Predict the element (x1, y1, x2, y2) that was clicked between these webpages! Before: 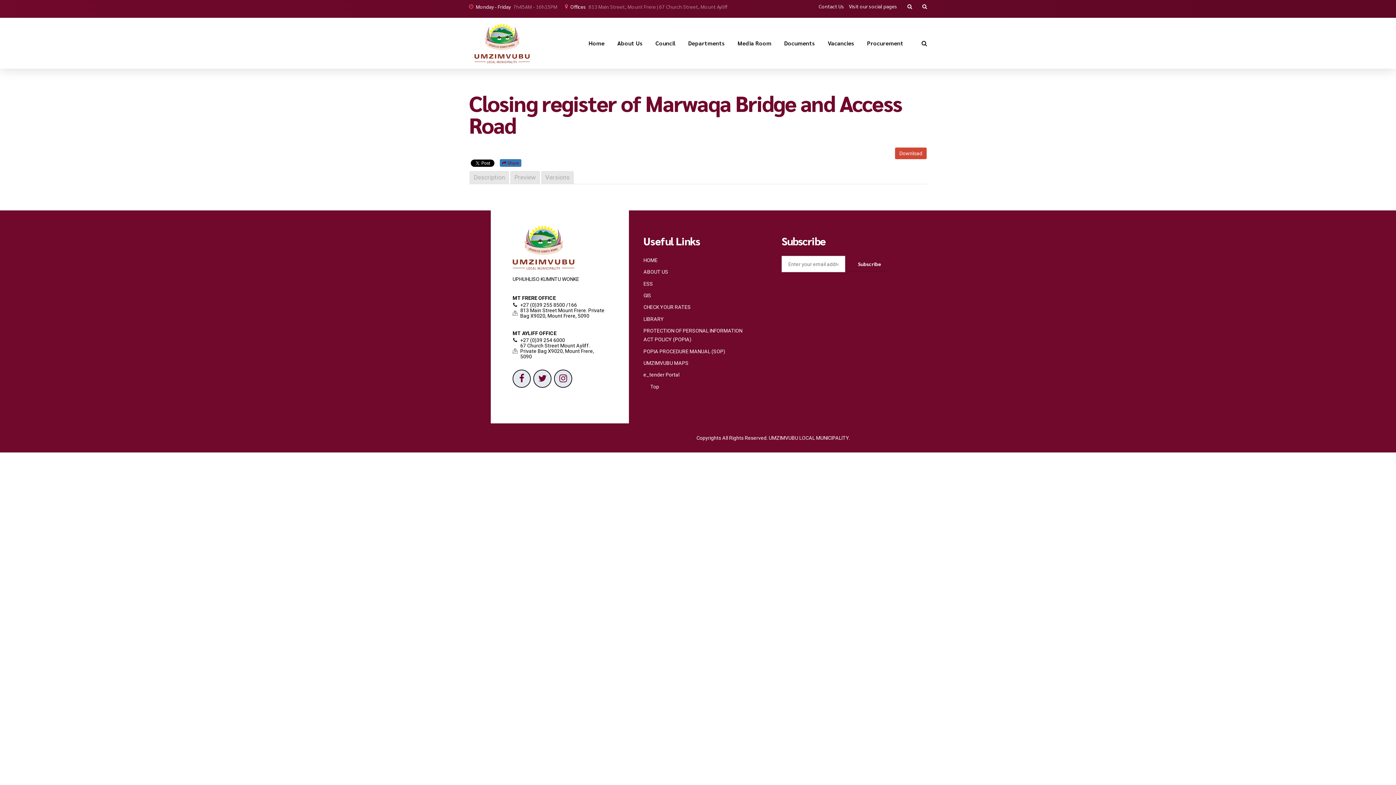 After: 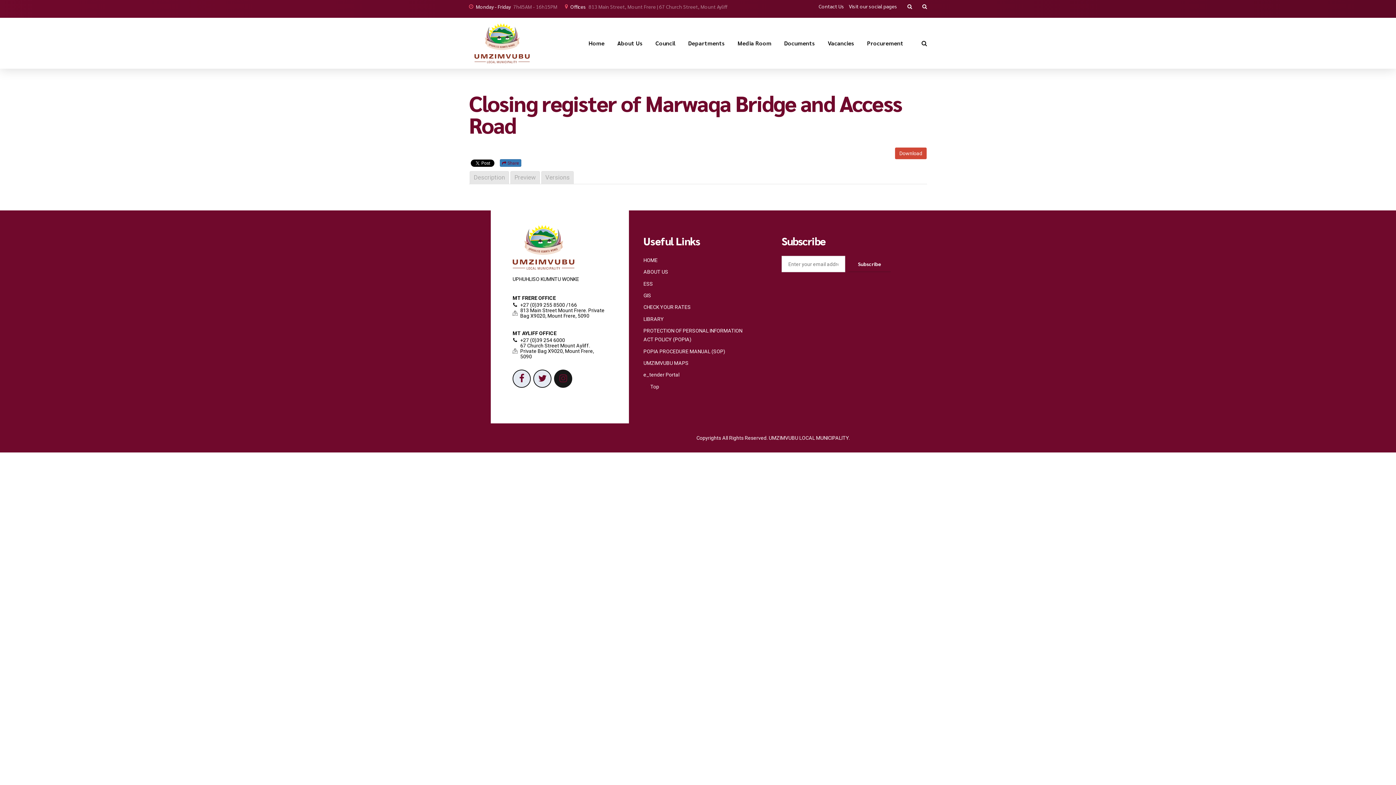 Action: bbox: (554, 369, 572, 387)